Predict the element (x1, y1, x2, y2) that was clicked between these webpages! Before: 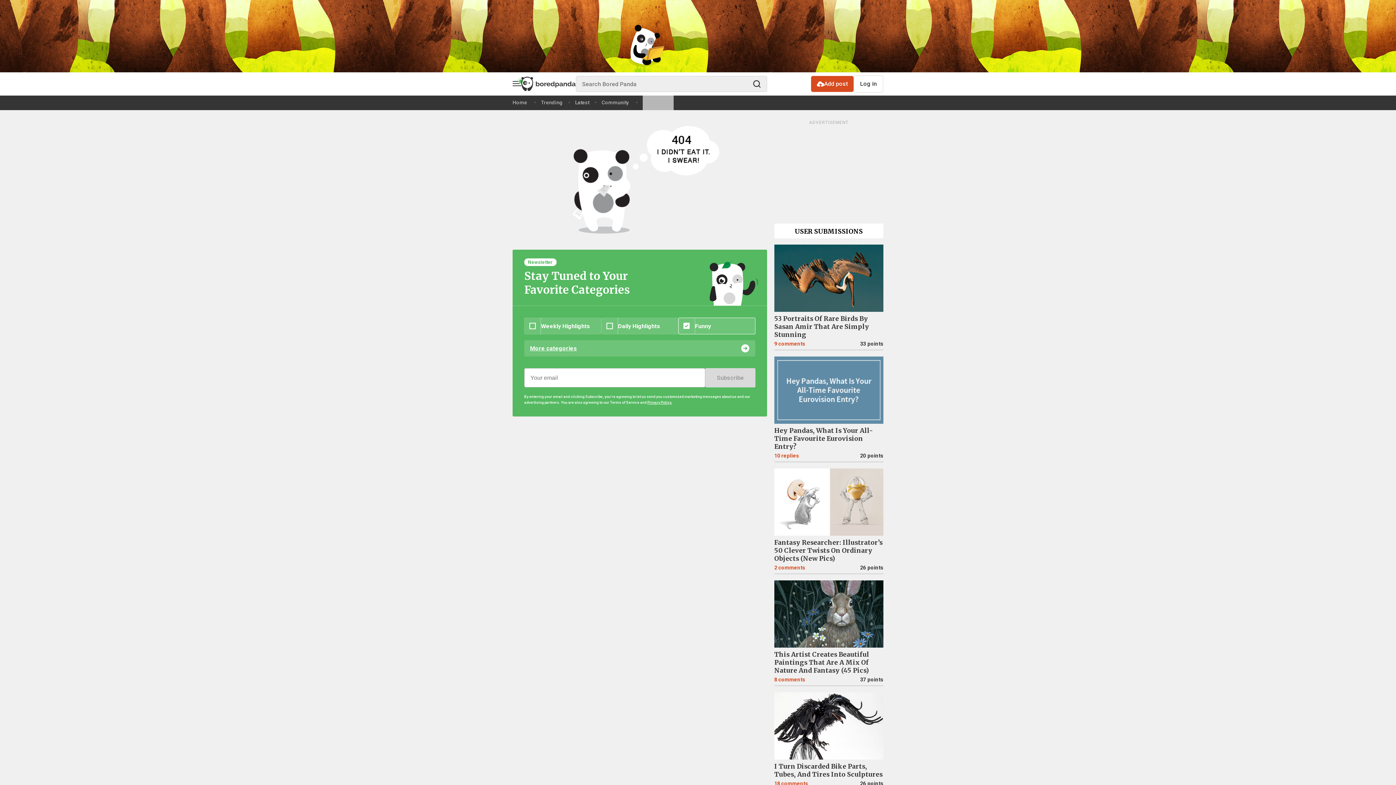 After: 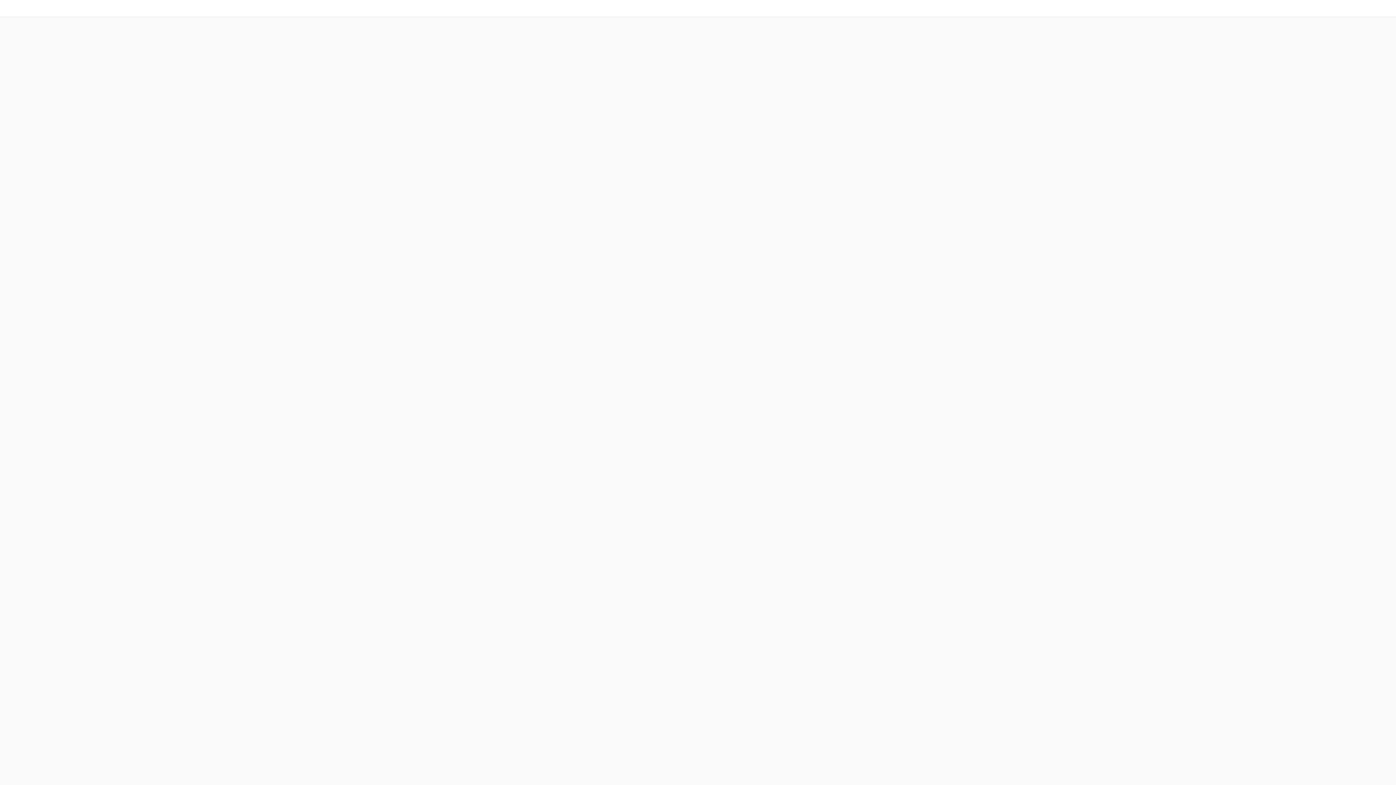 Action: label: Add post bbox: (811, 76, 853, 92)